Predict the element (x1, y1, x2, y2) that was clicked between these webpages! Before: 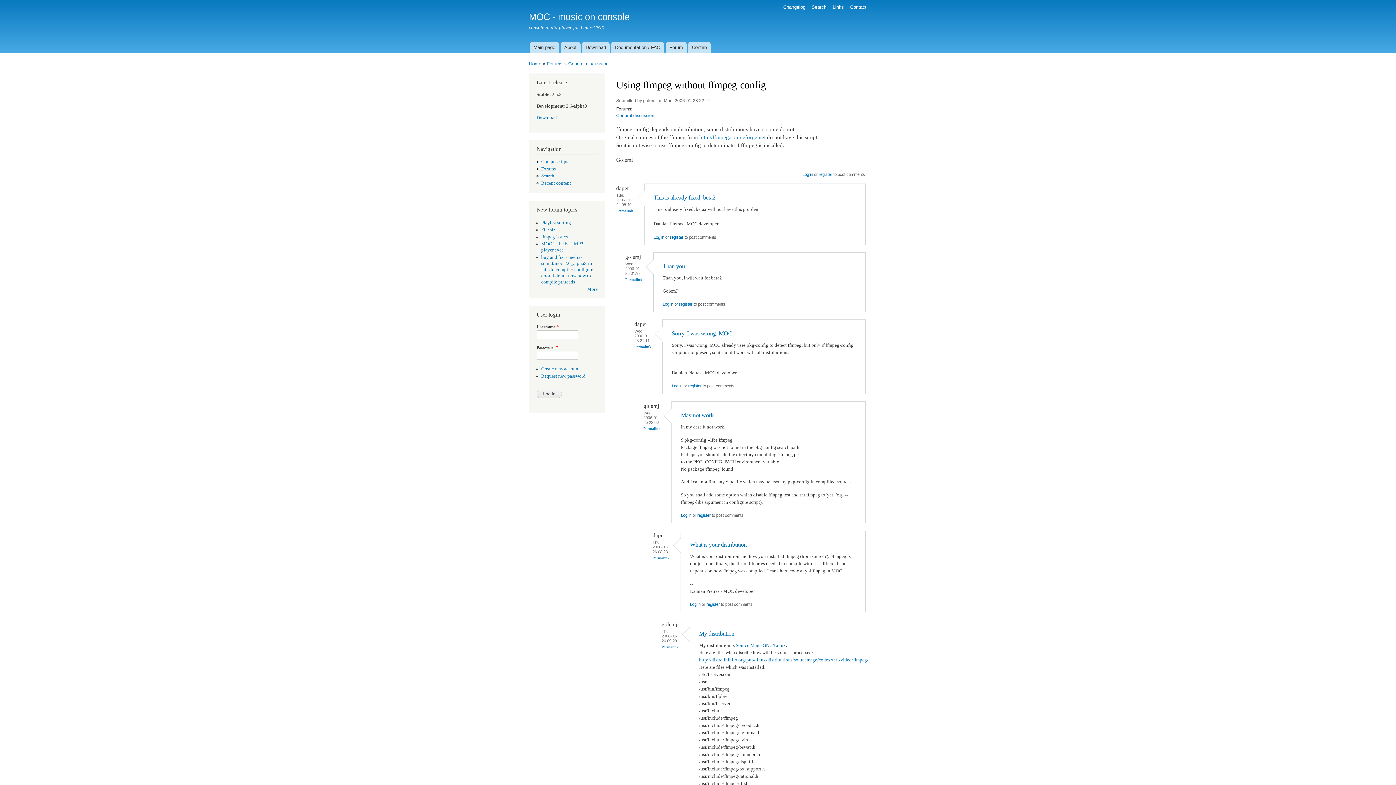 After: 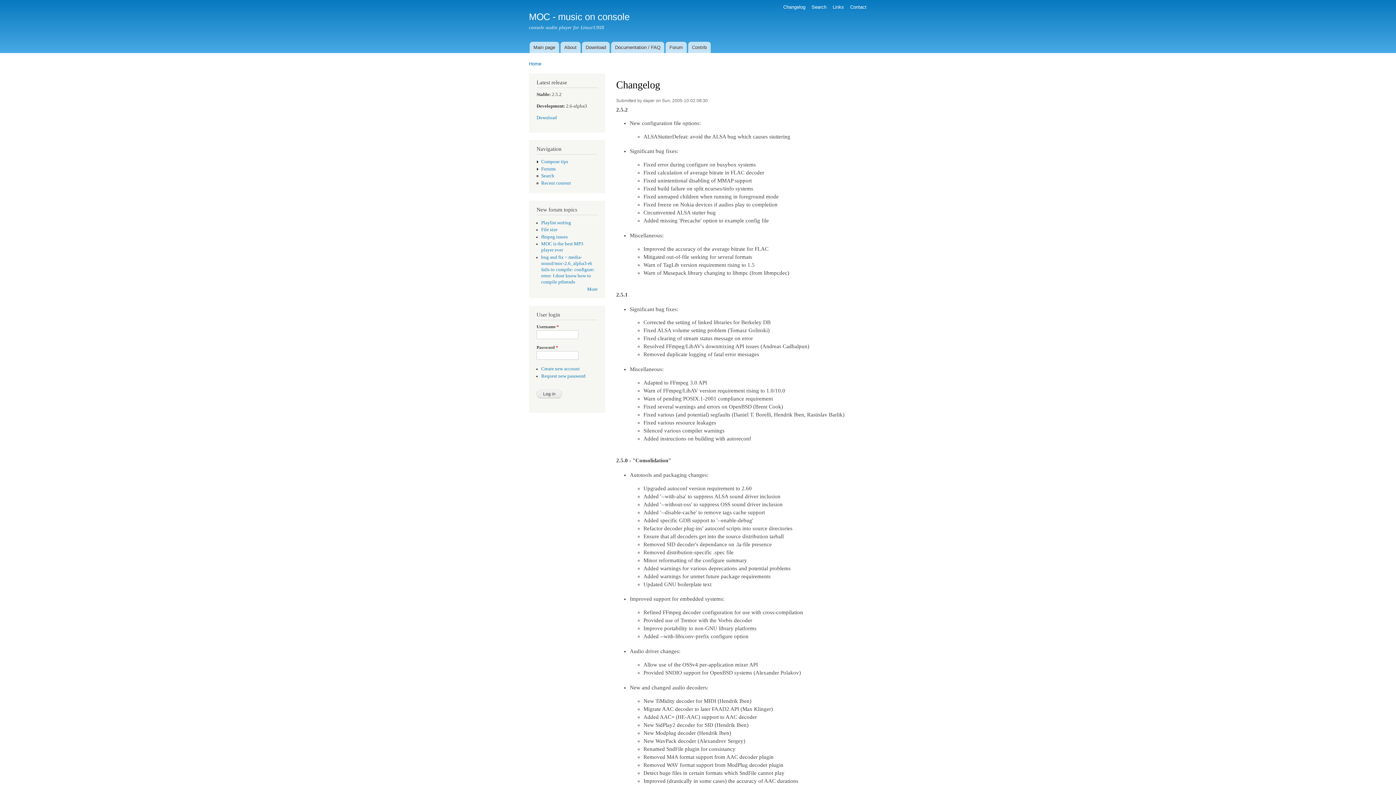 Action: bbox: (783, 4, 805, 9) label: Changelog